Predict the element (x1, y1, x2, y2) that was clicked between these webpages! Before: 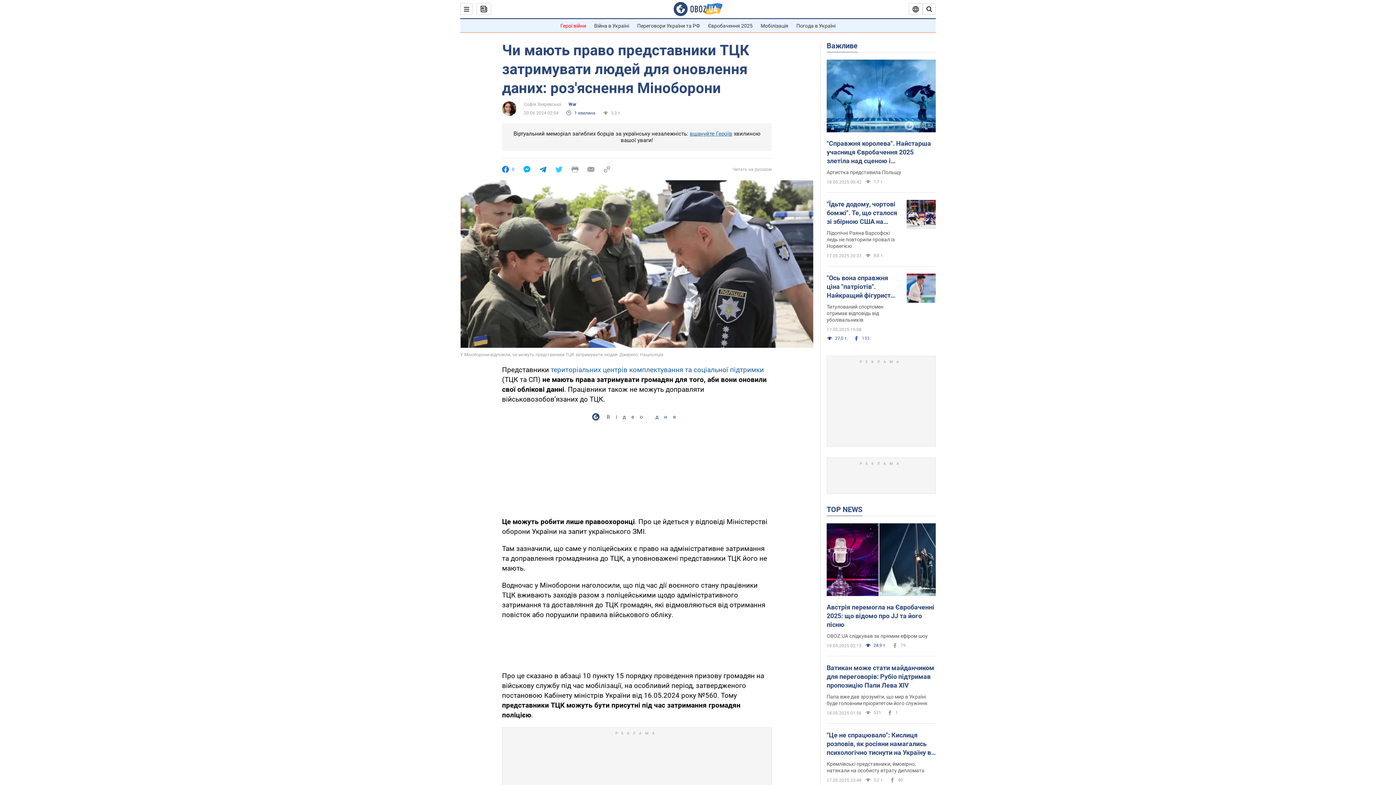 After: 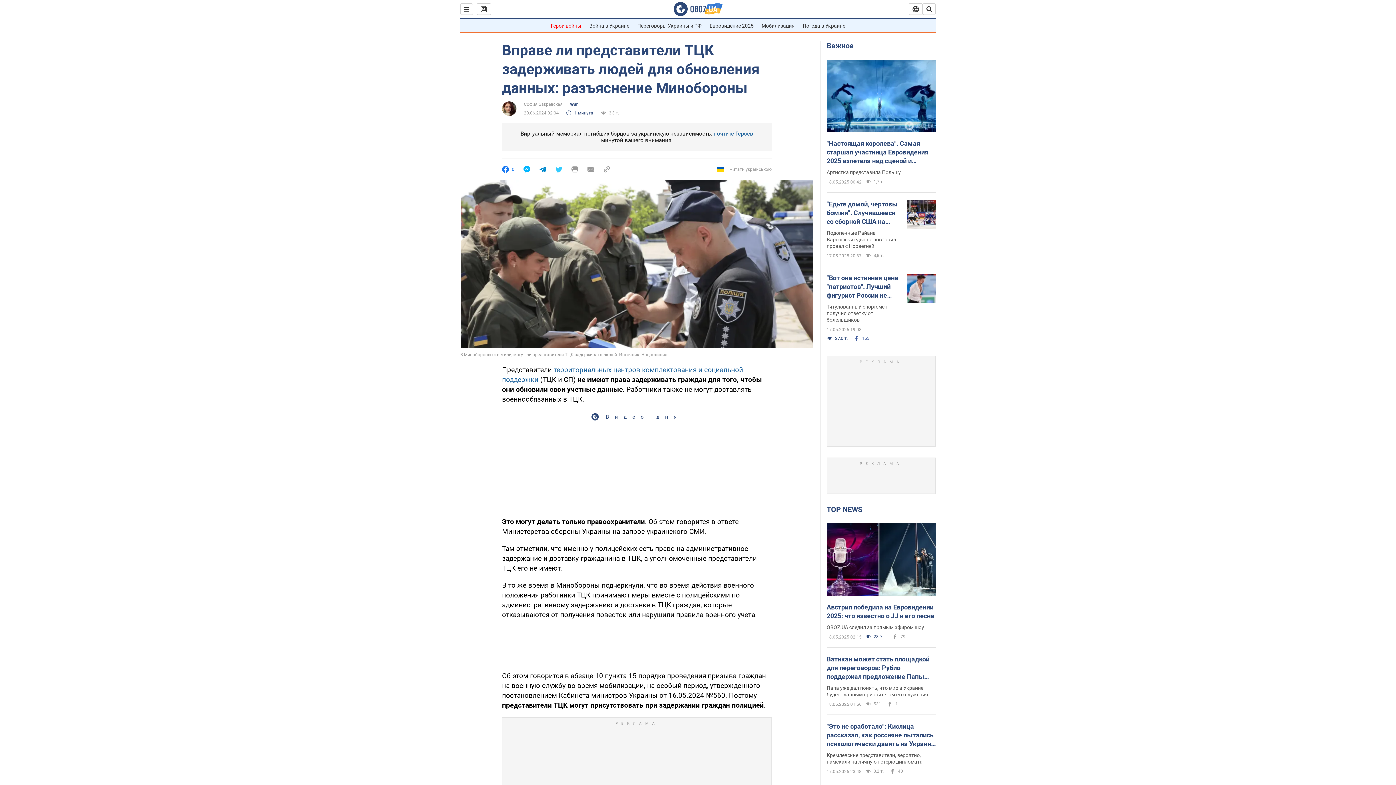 Action: label: Читать на русском bbox: (727, 166, 772, 172)